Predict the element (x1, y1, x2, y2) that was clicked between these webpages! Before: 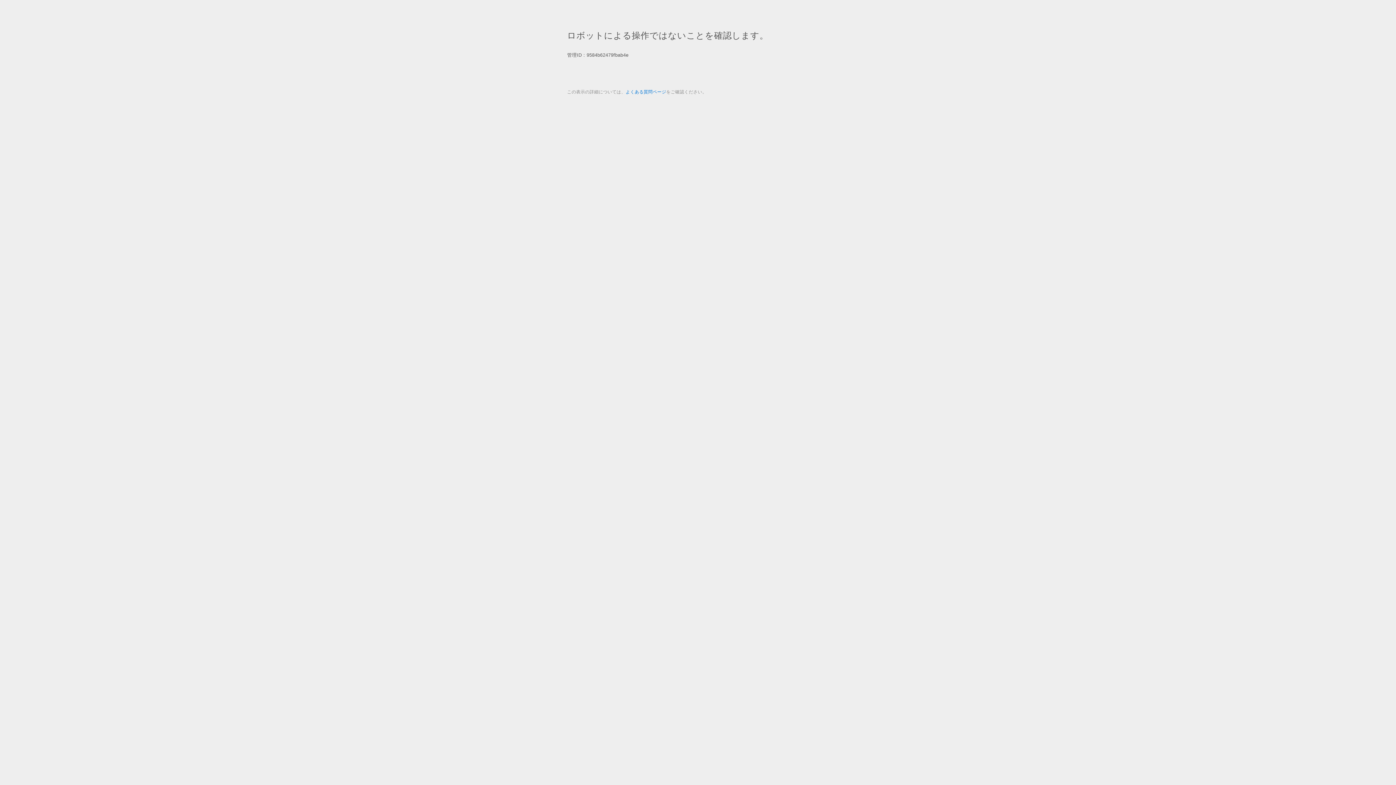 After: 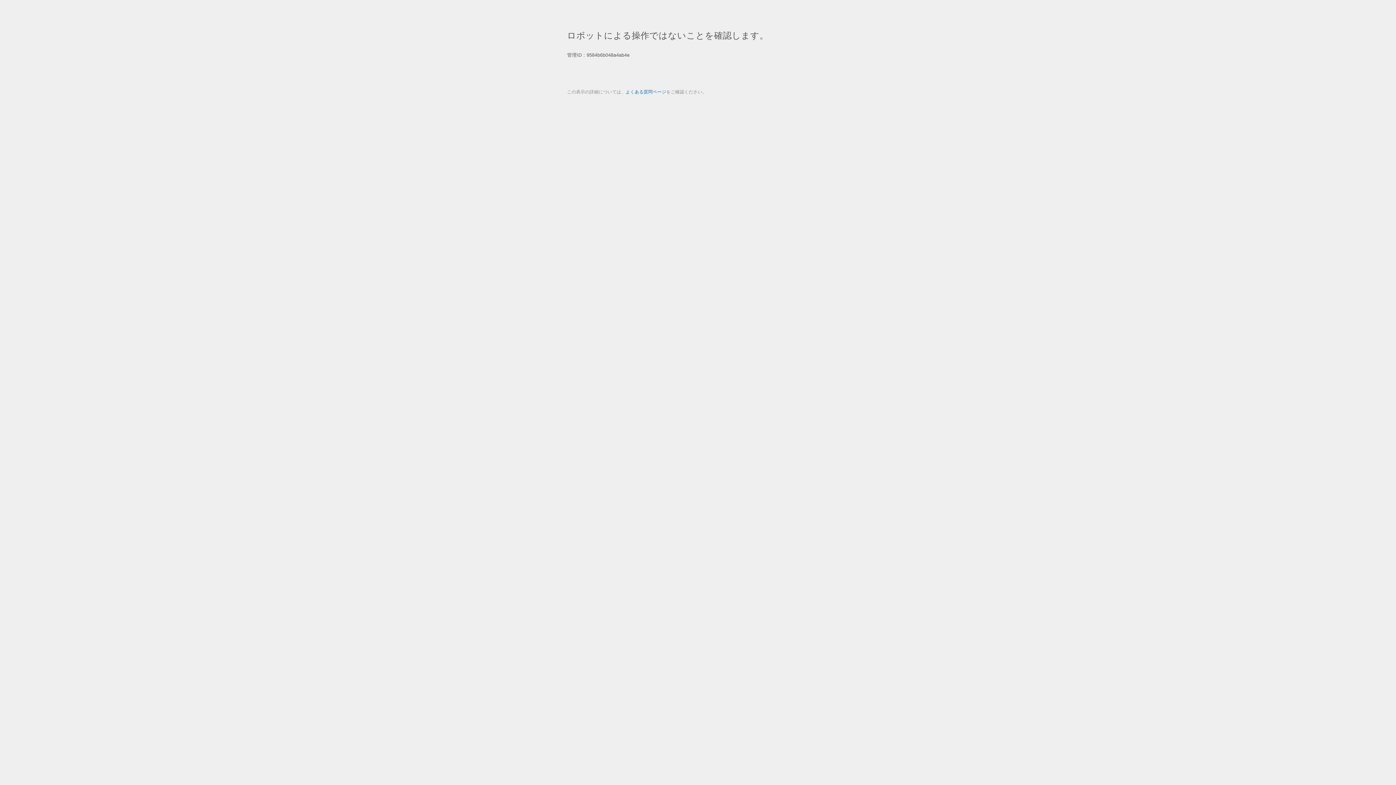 Action: label: よくある質問ページ bbox: (625, 89, 666, 94)